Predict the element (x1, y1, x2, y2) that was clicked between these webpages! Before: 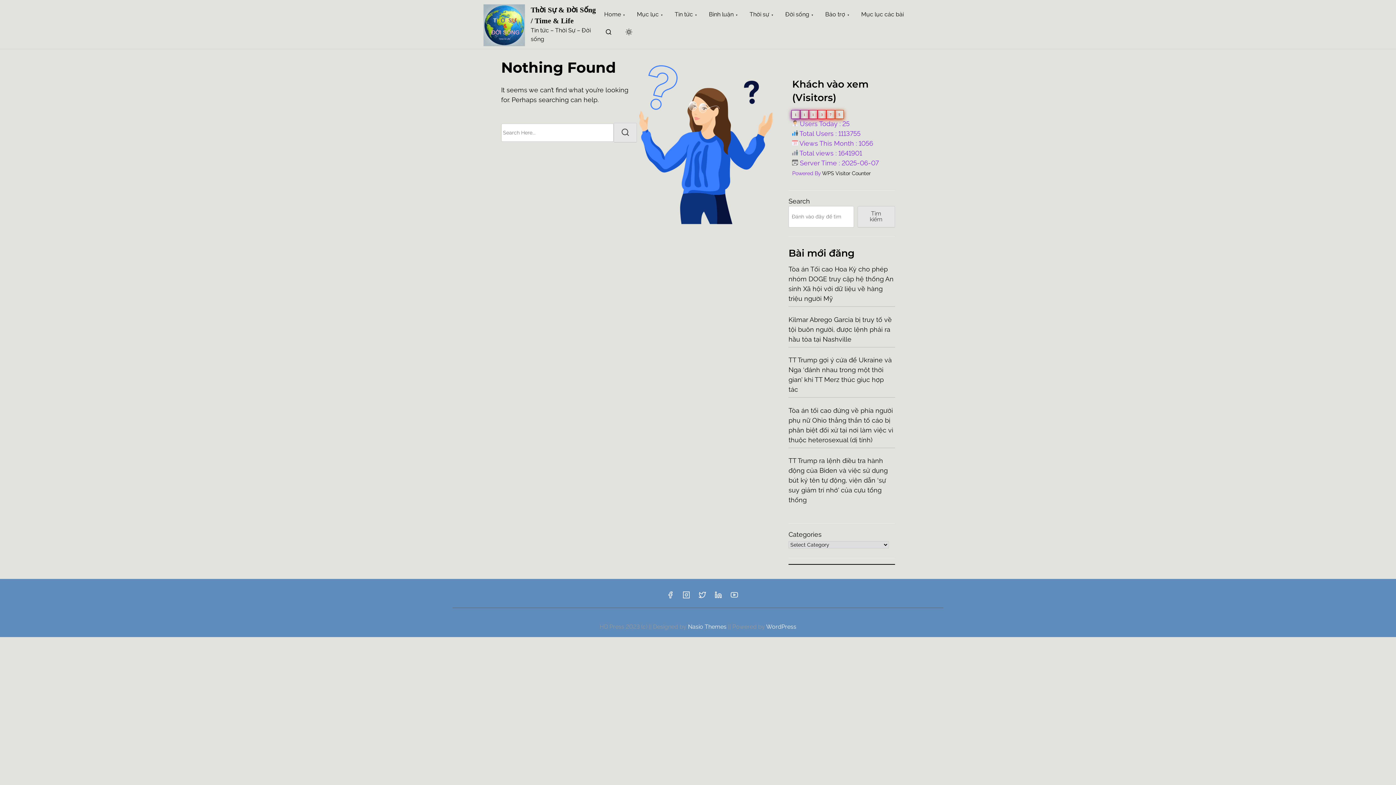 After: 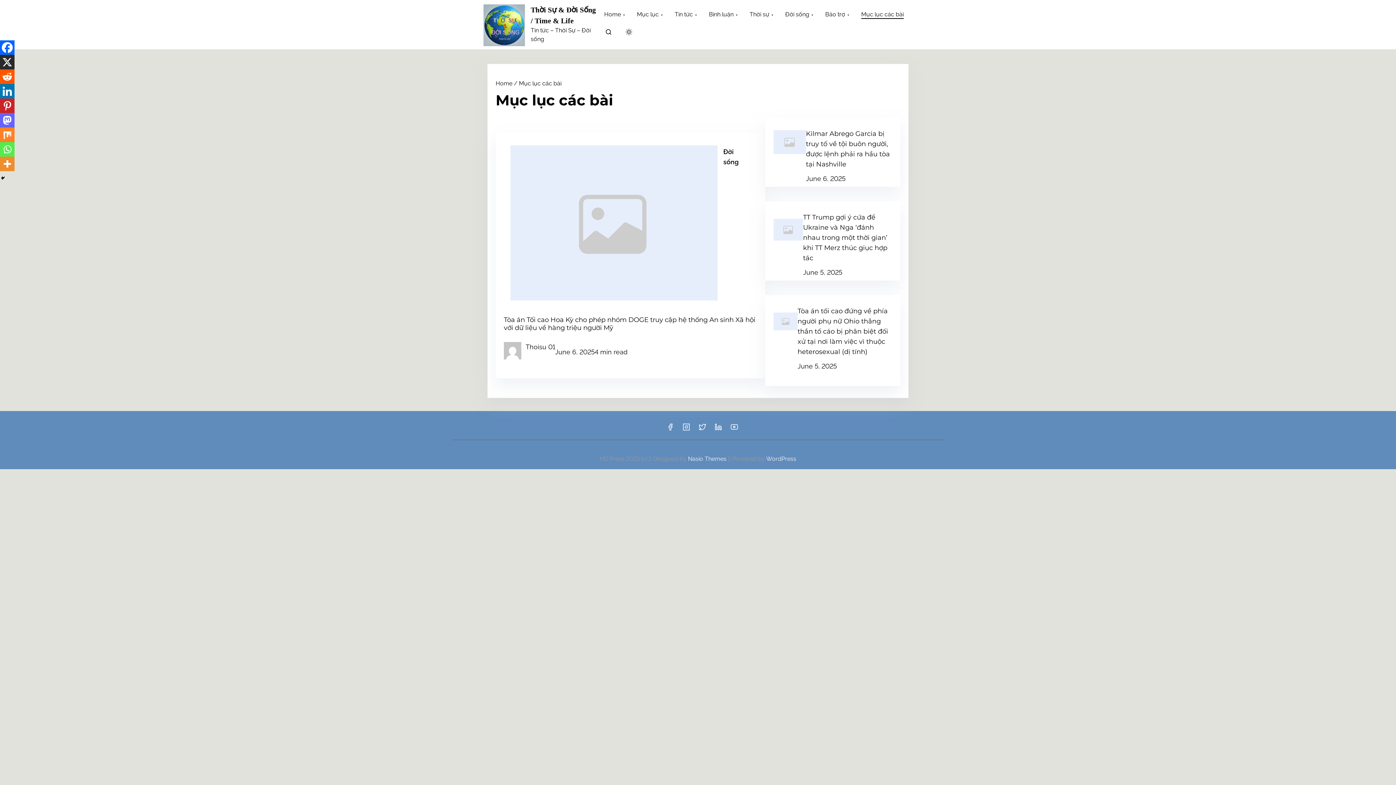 Action: bbox: (855, 5, 909, 23) label: Mục lục các bài